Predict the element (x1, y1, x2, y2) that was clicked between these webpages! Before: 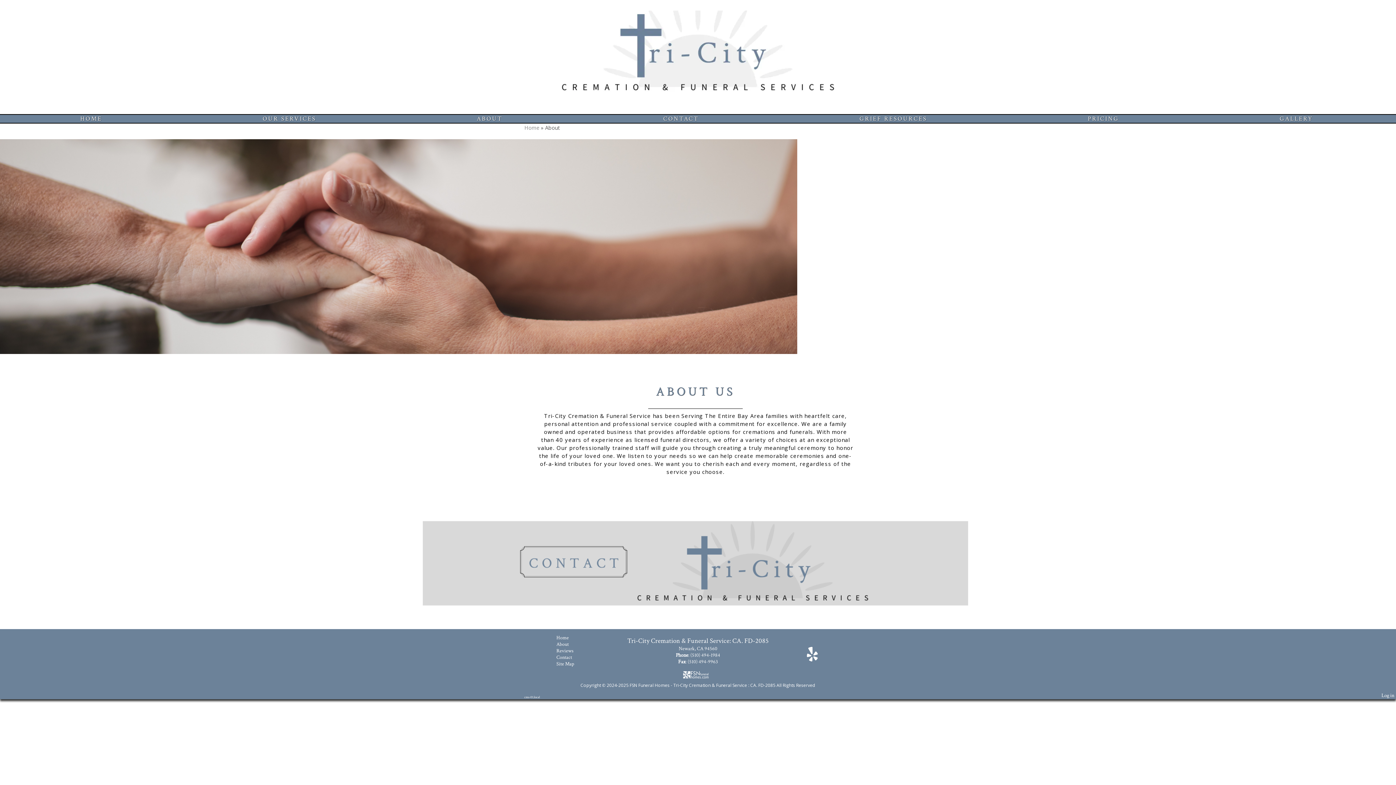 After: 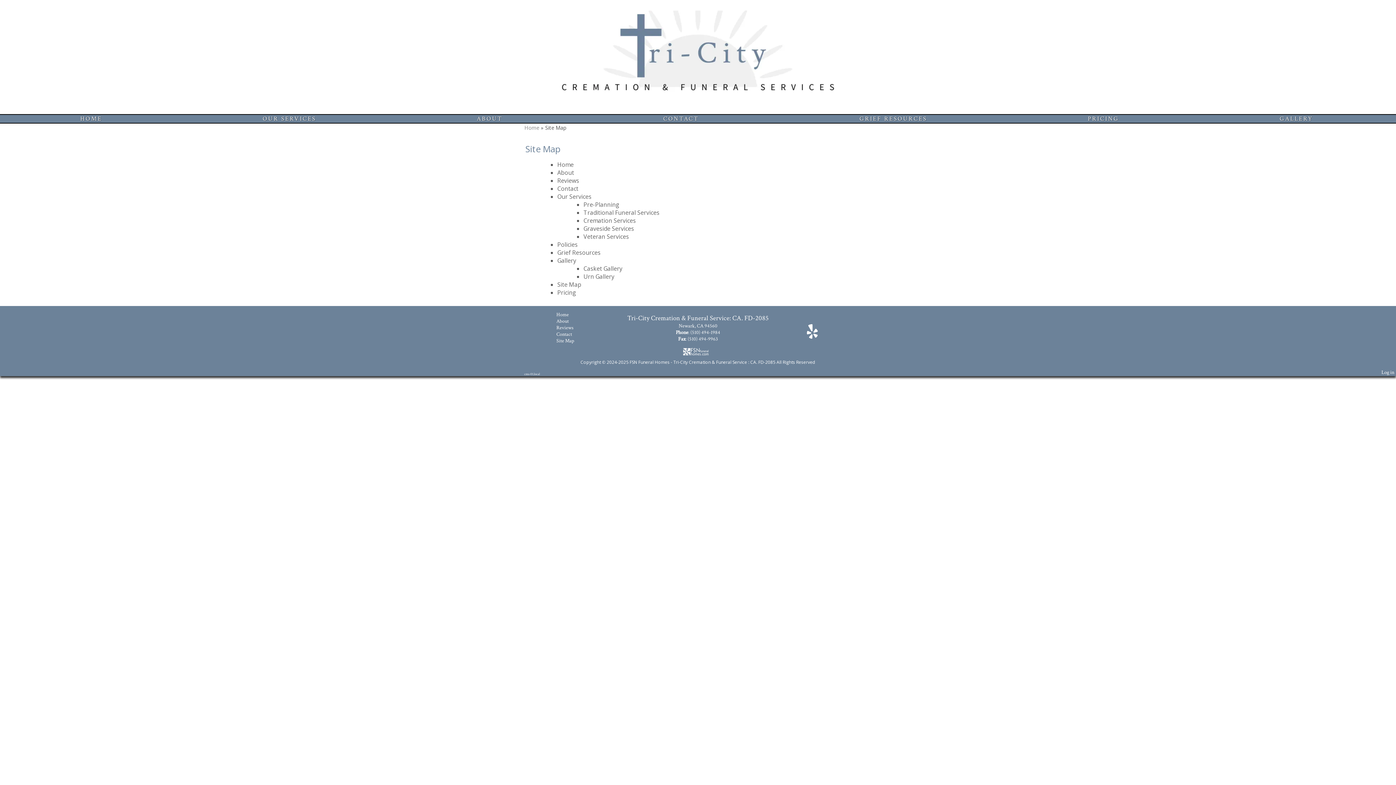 Action: bbox: (567, 660, 611, 667) label: Site Map